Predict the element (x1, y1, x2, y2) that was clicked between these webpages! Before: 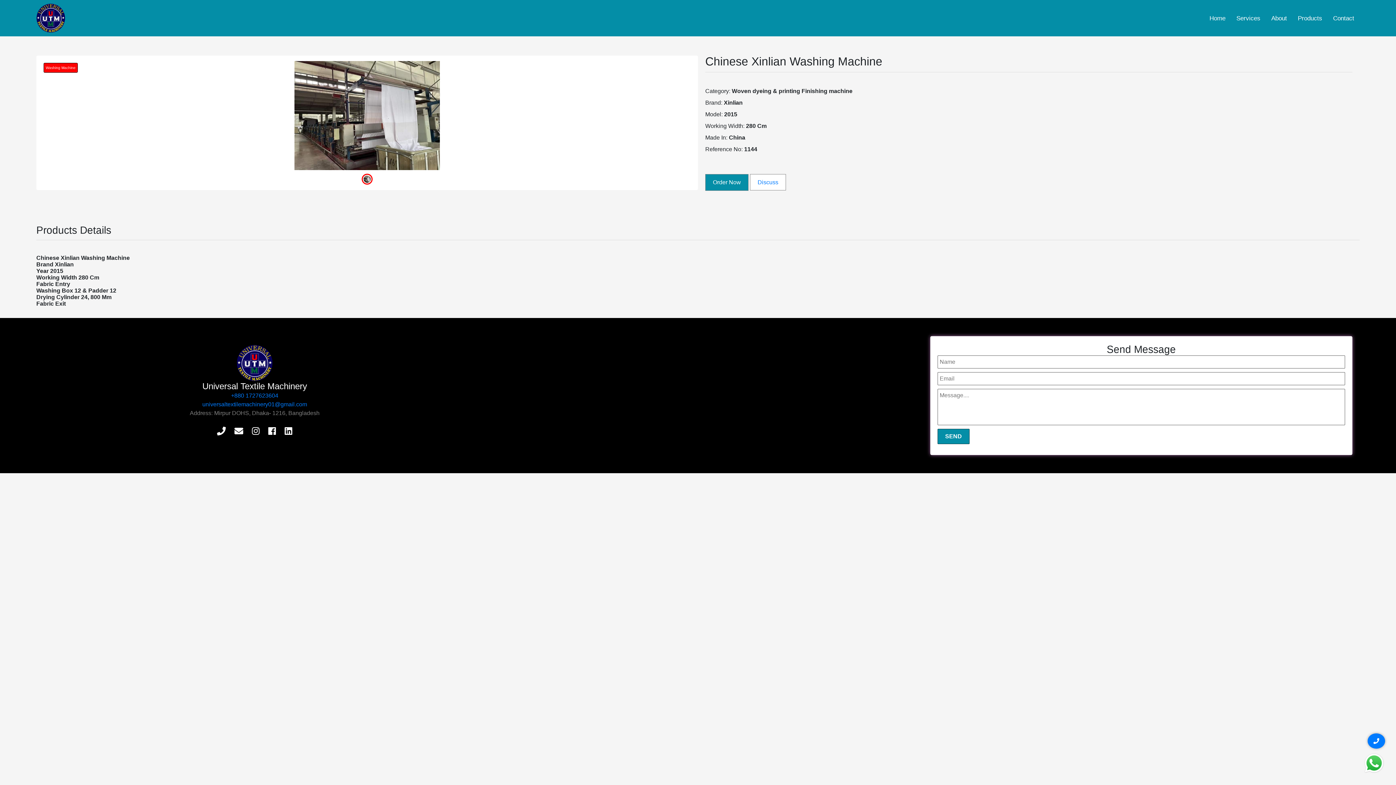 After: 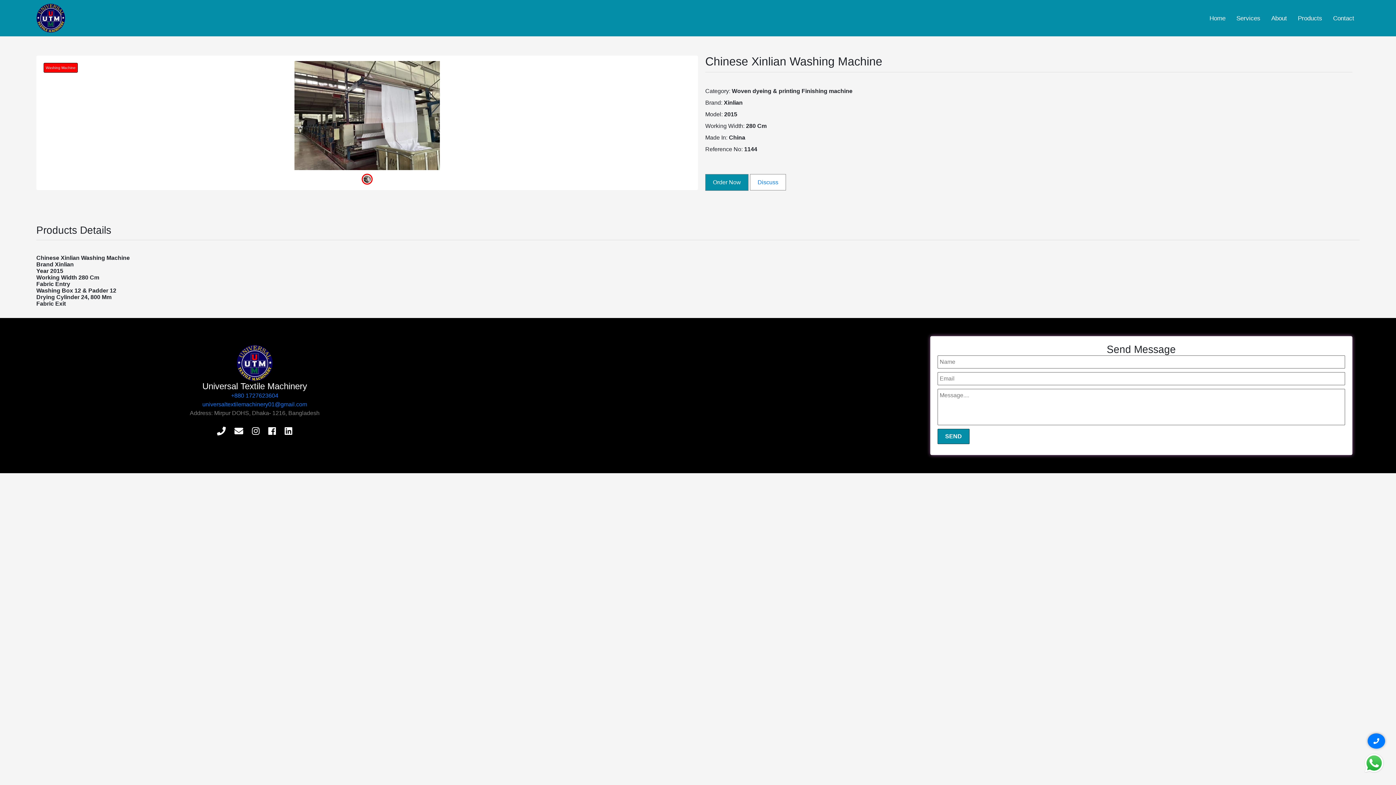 Action: bbox: (1373, 738, 1379, 744)